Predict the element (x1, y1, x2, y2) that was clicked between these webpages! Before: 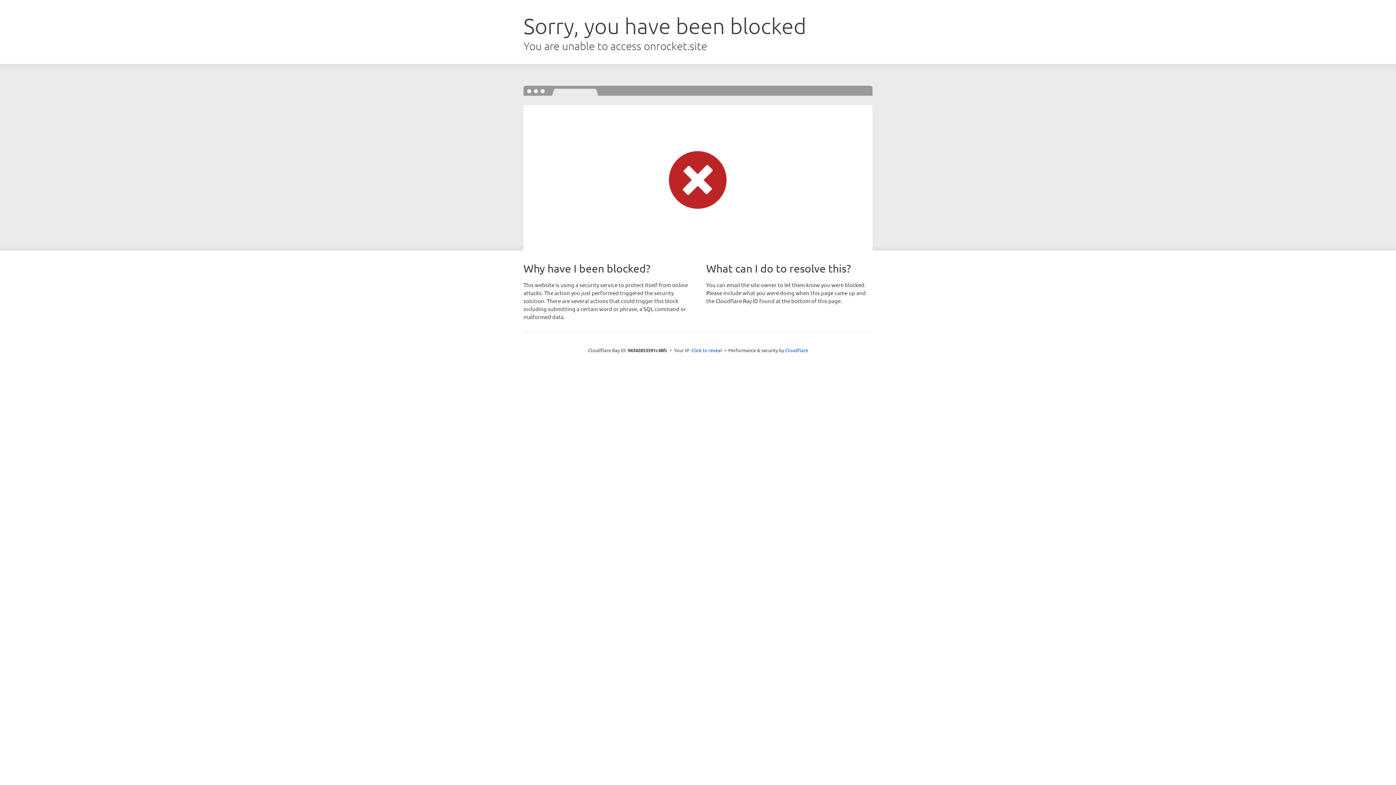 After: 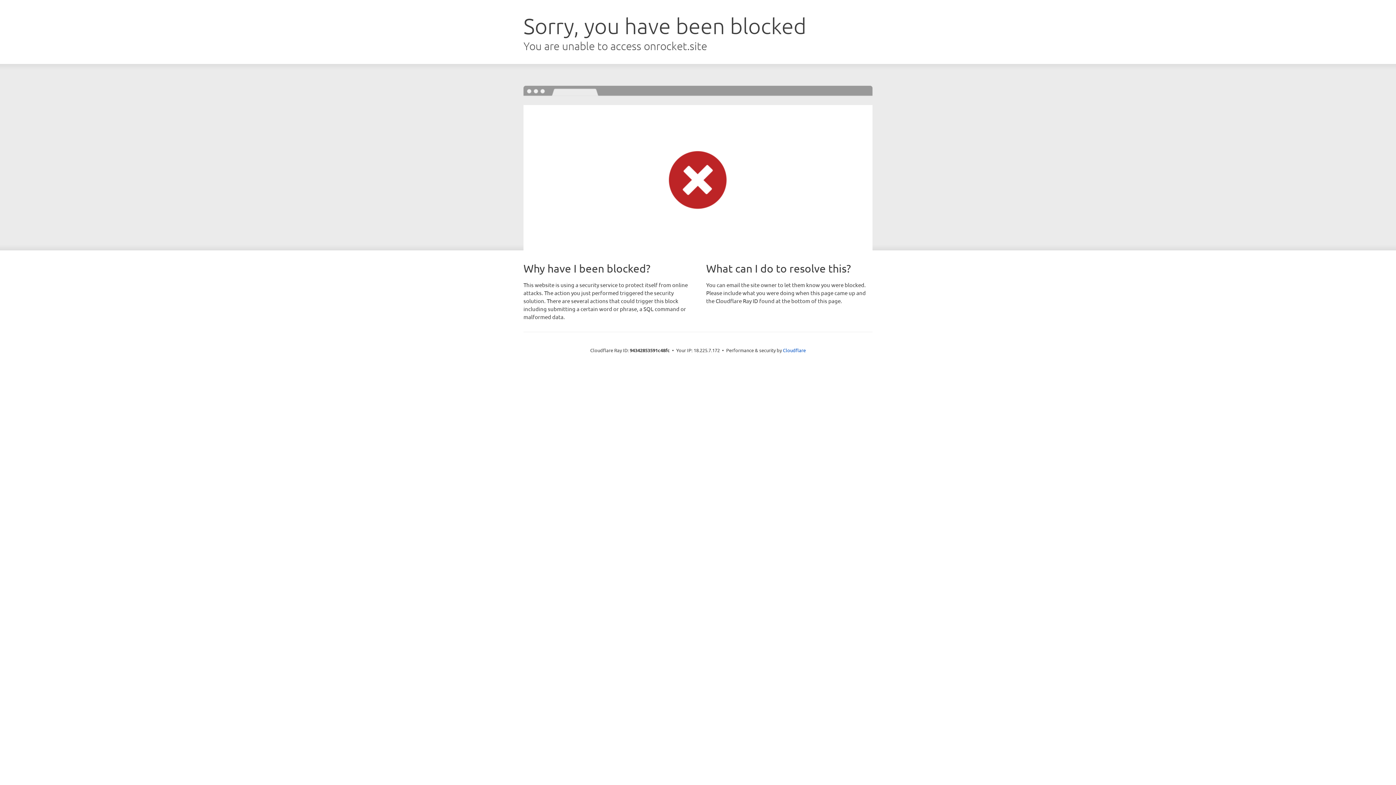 Action: bbox: (691, 346, 722, 353) label: Click to reveal